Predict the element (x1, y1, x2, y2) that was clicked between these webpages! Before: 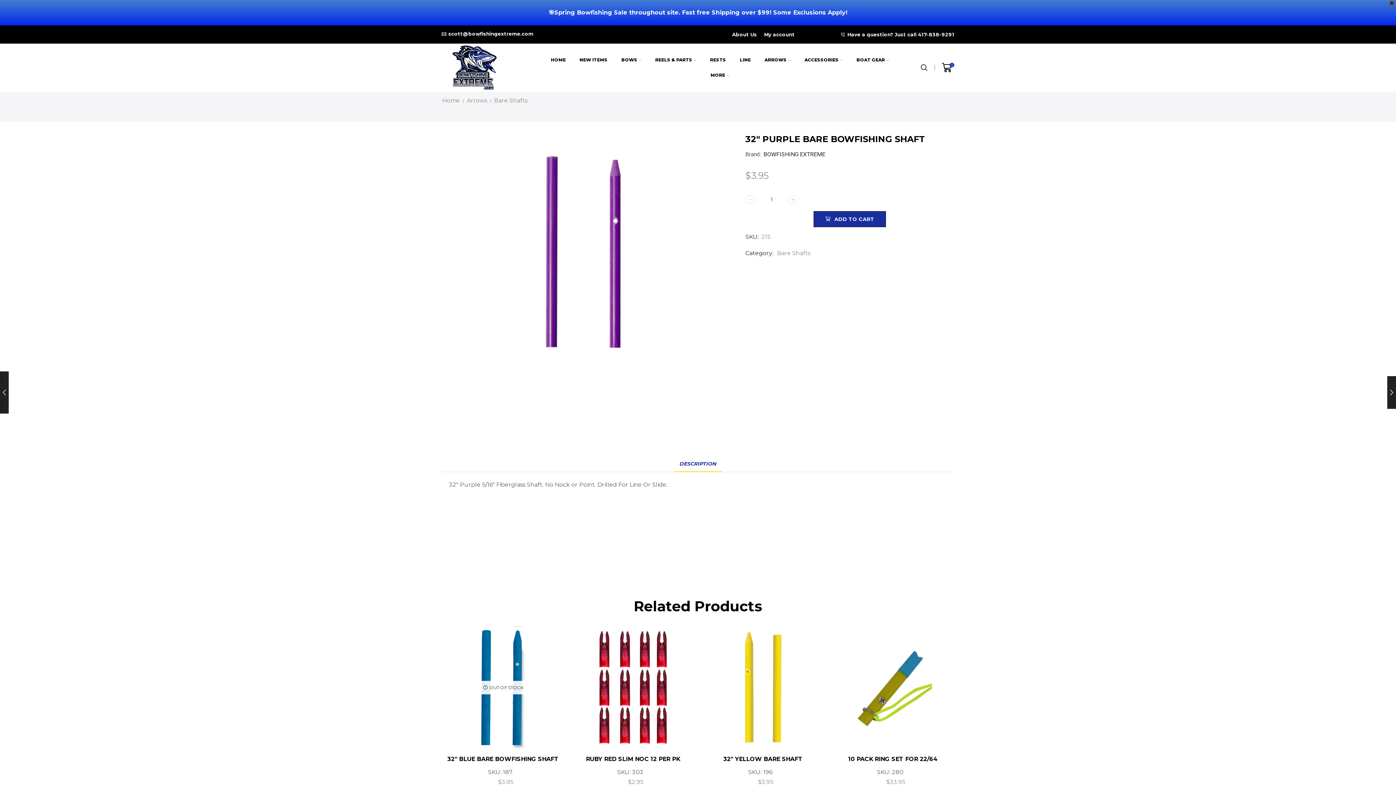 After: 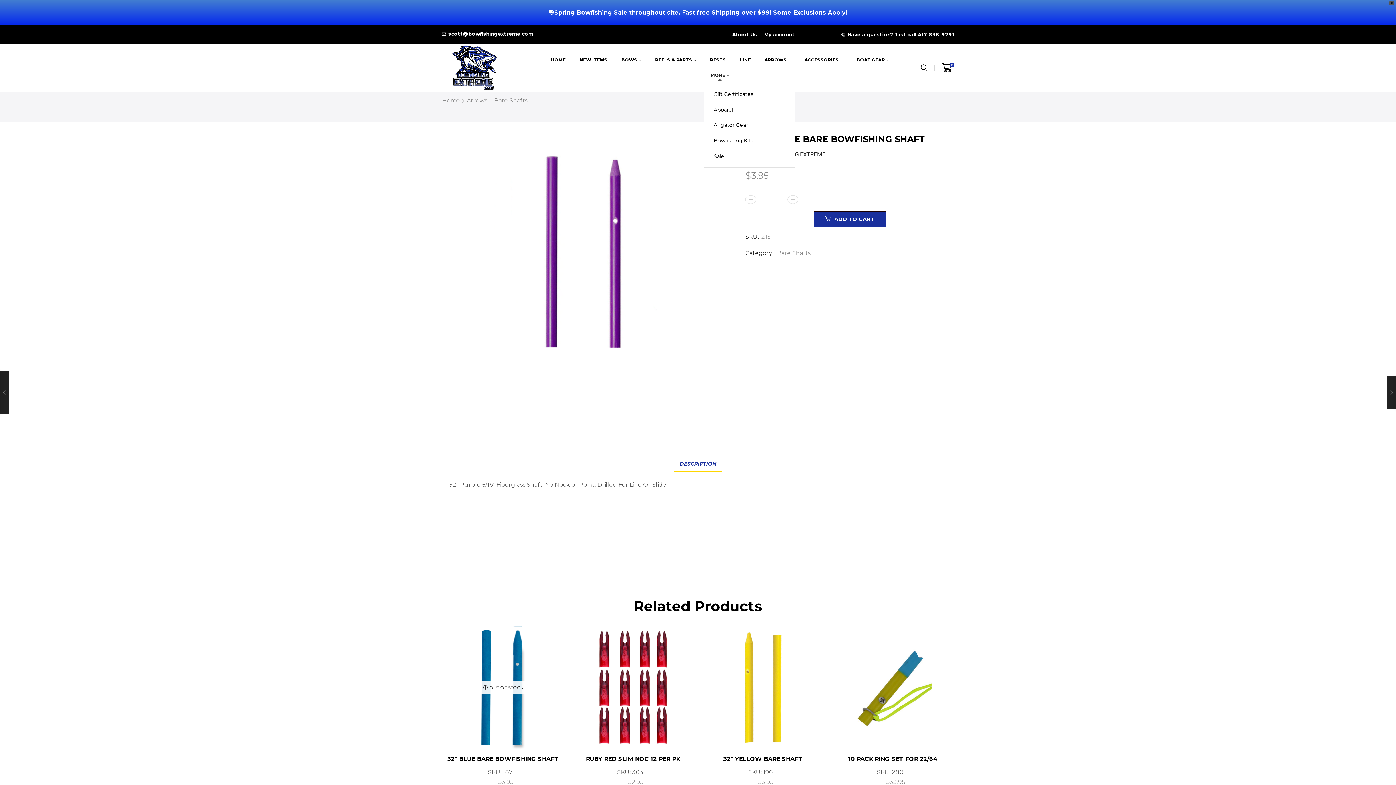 Action: bbox: (710, 67, 729, 81) label: MORE